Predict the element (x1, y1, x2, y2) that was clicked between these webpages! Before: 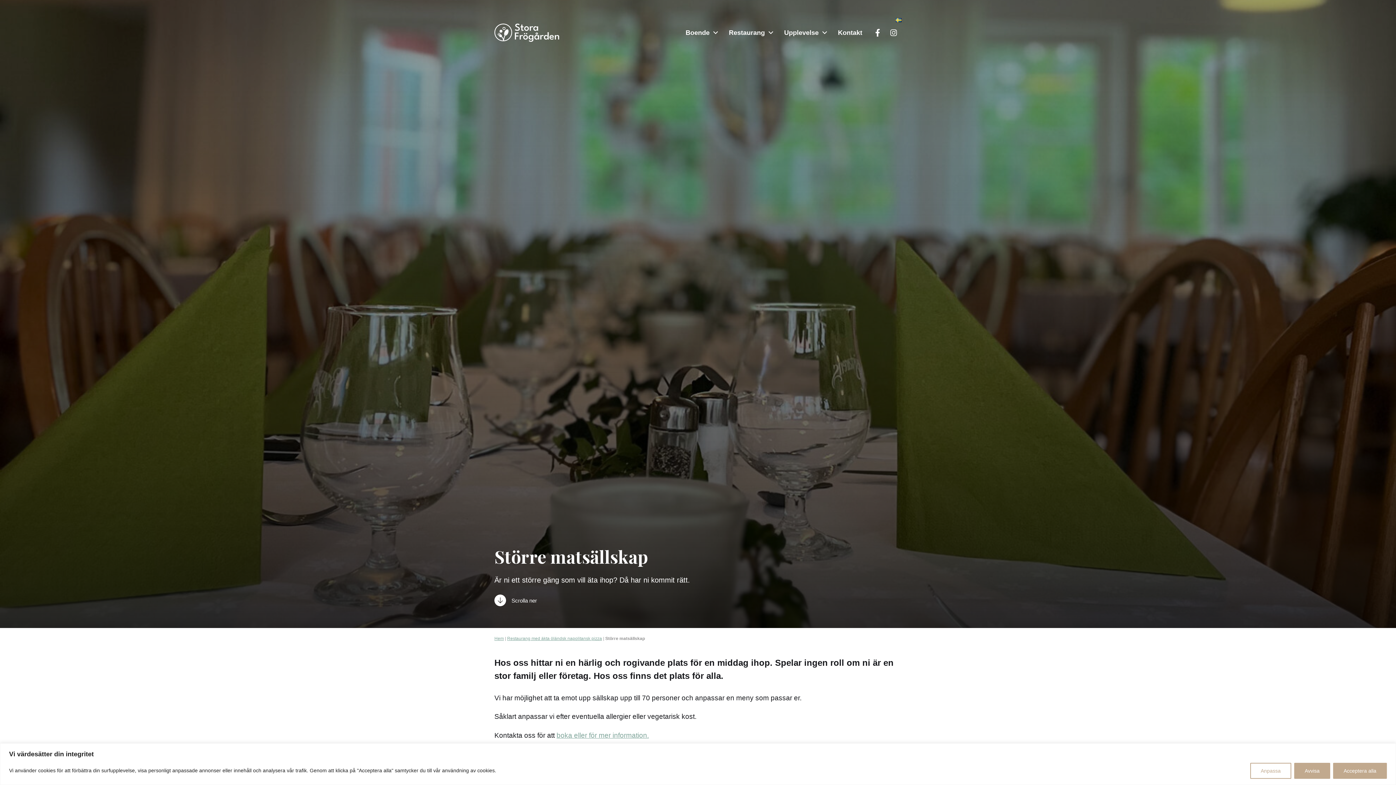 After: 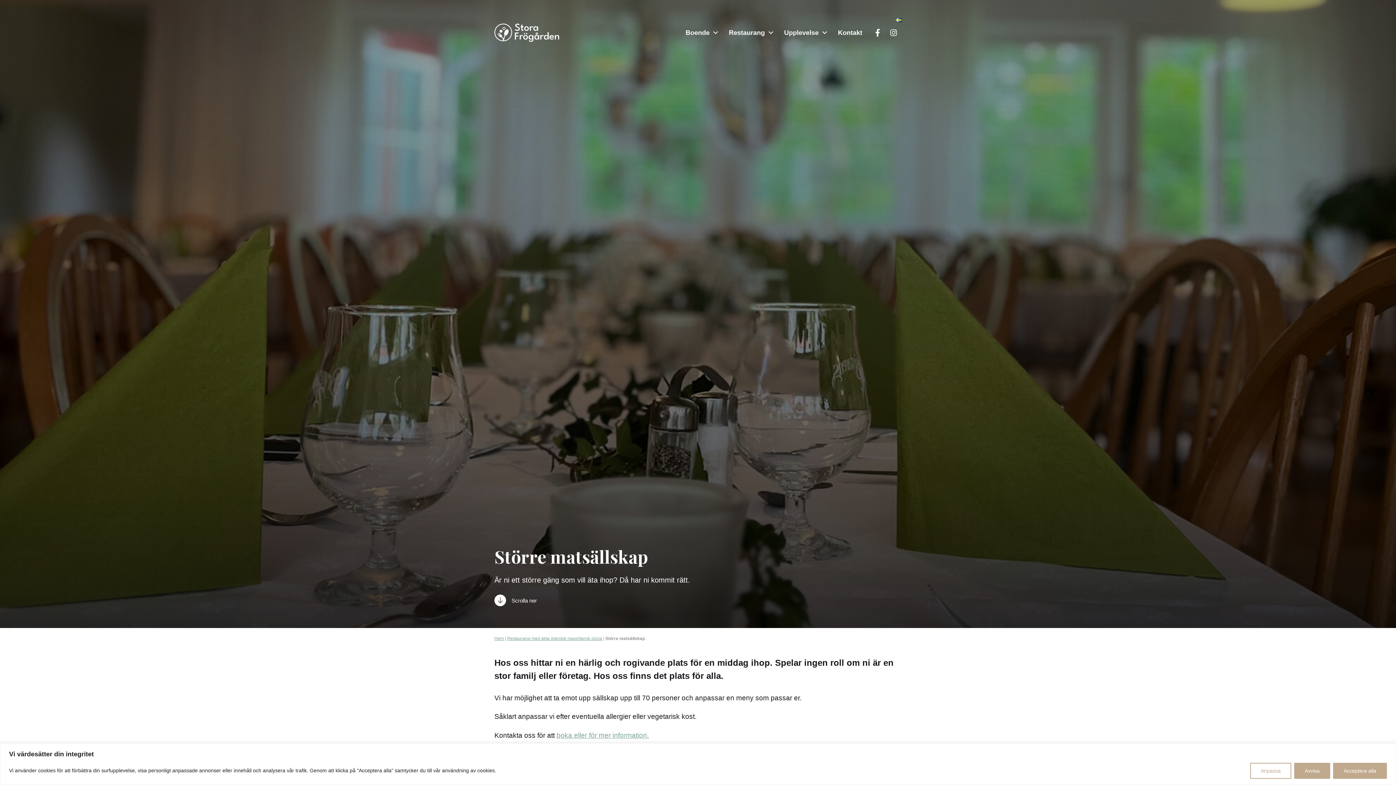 Action: bbox: (896, 18, 901, 22)